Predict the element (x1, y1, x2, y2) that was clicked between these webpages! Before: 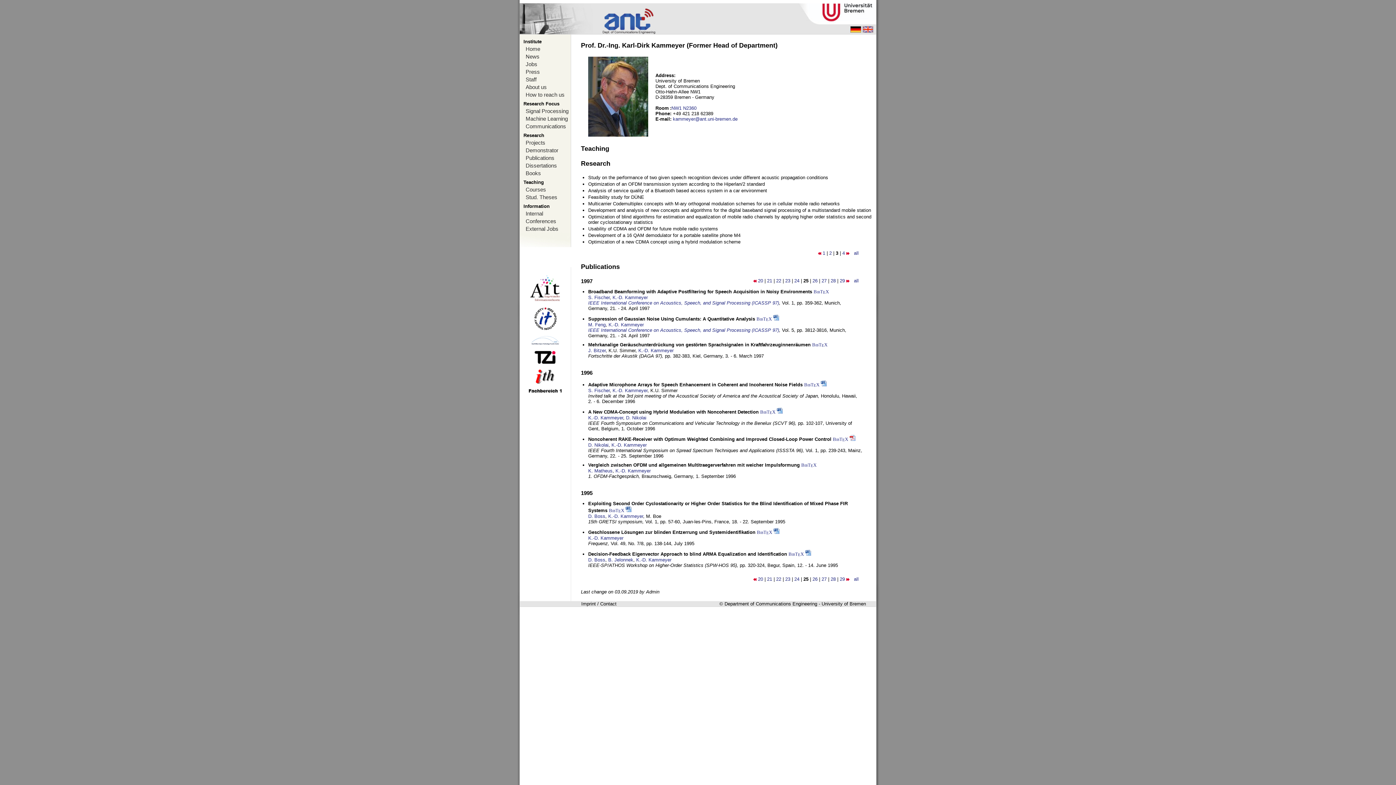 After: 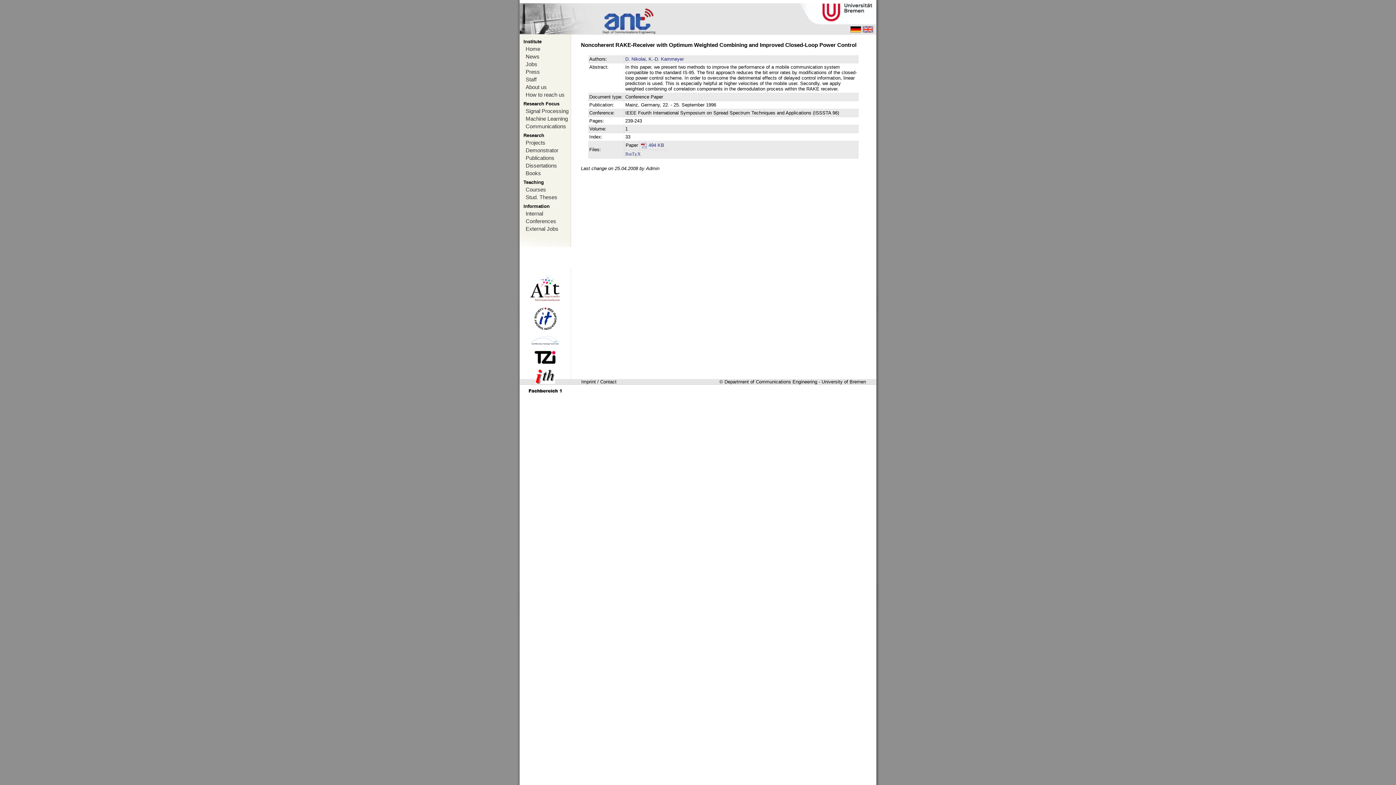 Action: bbox: (588, 436, 831, 442) label: Noncoherent RAKE-Receiver with Optimum Weighted Combining and Improved Closed-Loop Power Control